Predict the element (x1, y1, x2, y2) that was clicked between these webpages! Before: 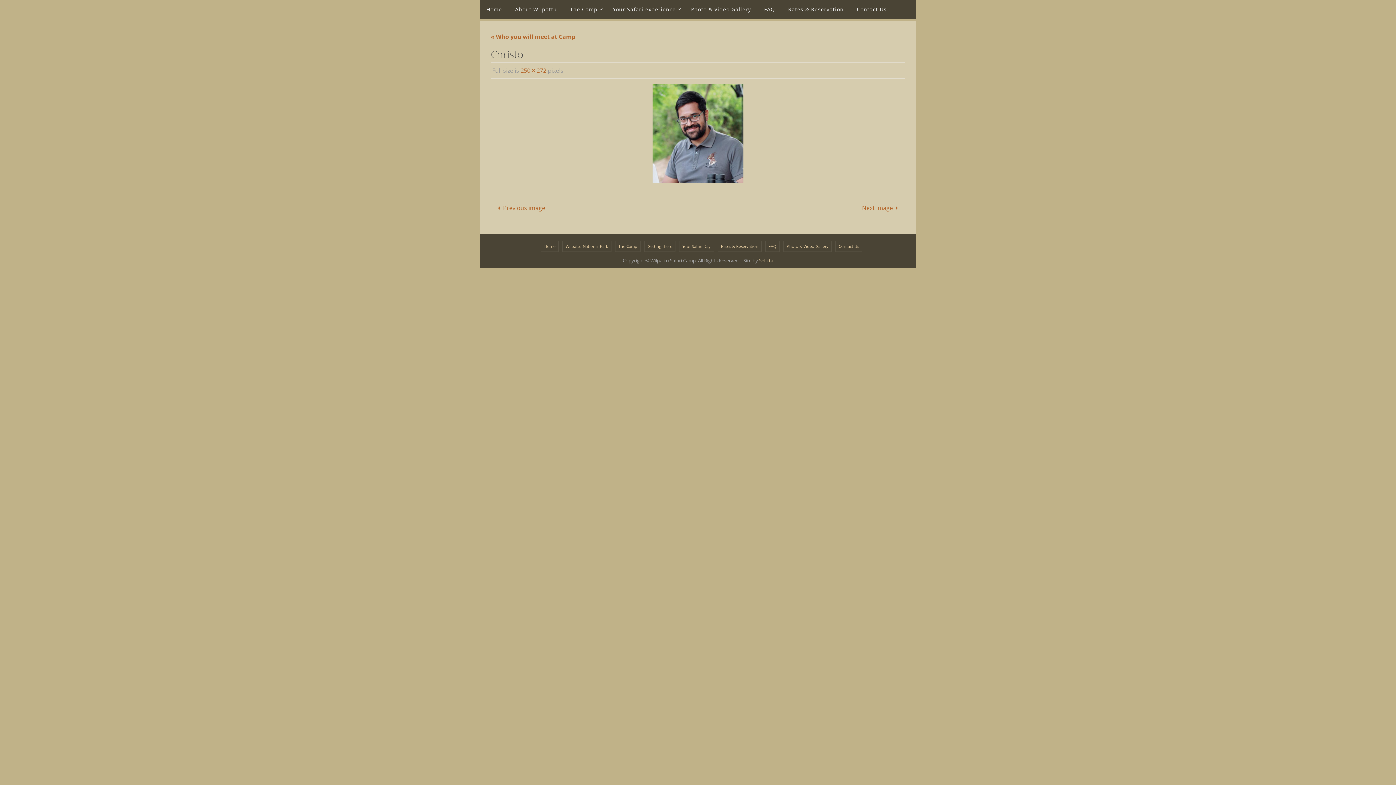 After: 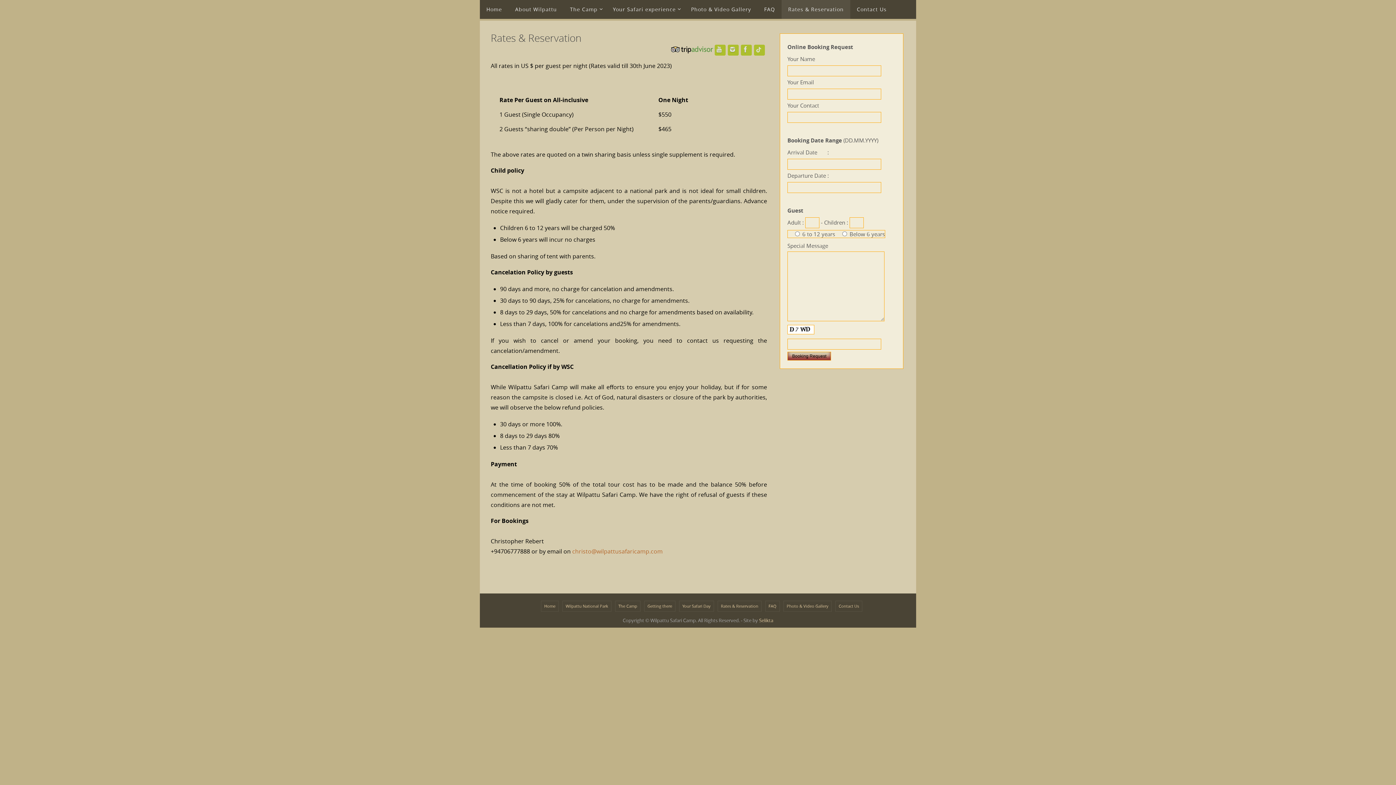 Action: bbox: (781, 0, 850, 18) label: Rates & Reservation